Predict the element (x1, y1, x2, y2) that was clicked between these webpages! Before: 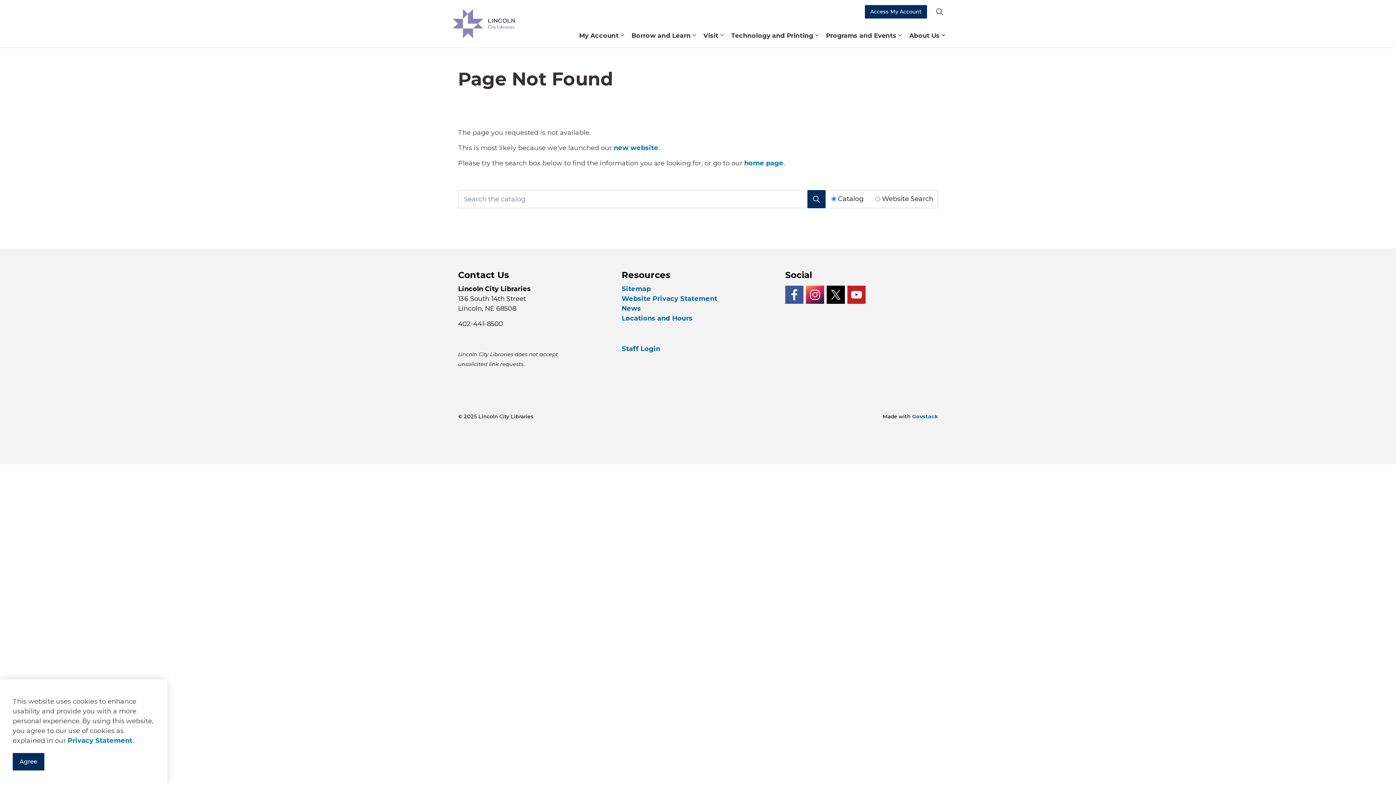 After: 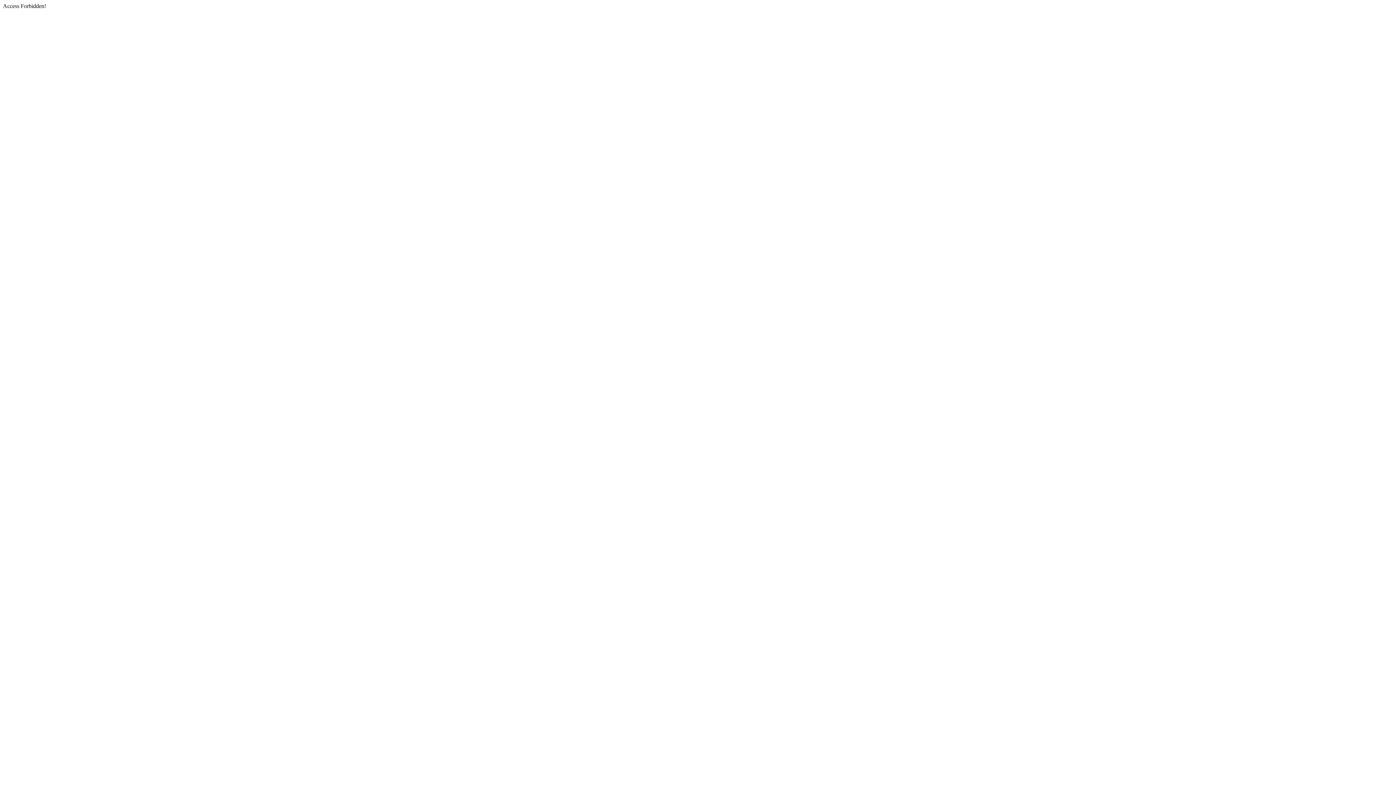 Action: bbox: (573, 23, 626, 47) label: My Account